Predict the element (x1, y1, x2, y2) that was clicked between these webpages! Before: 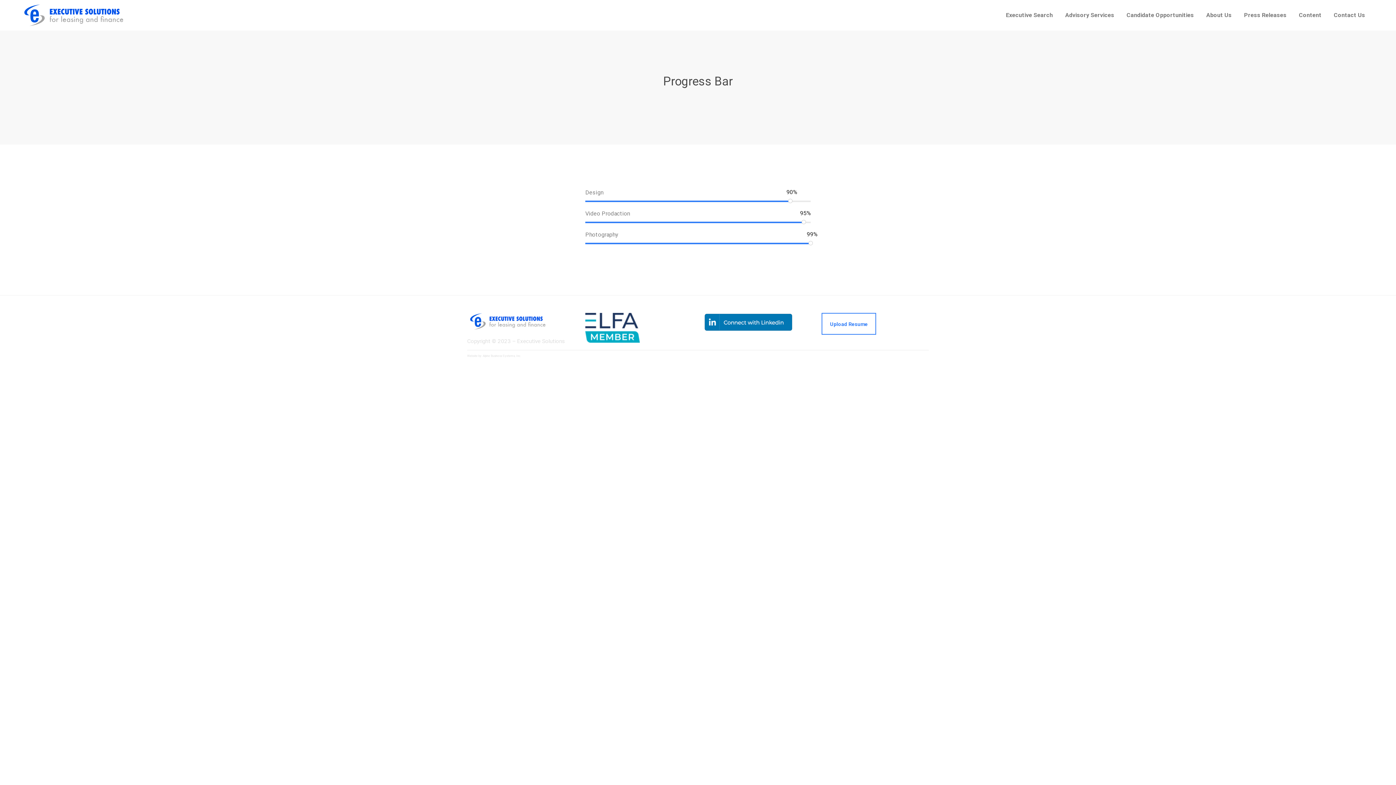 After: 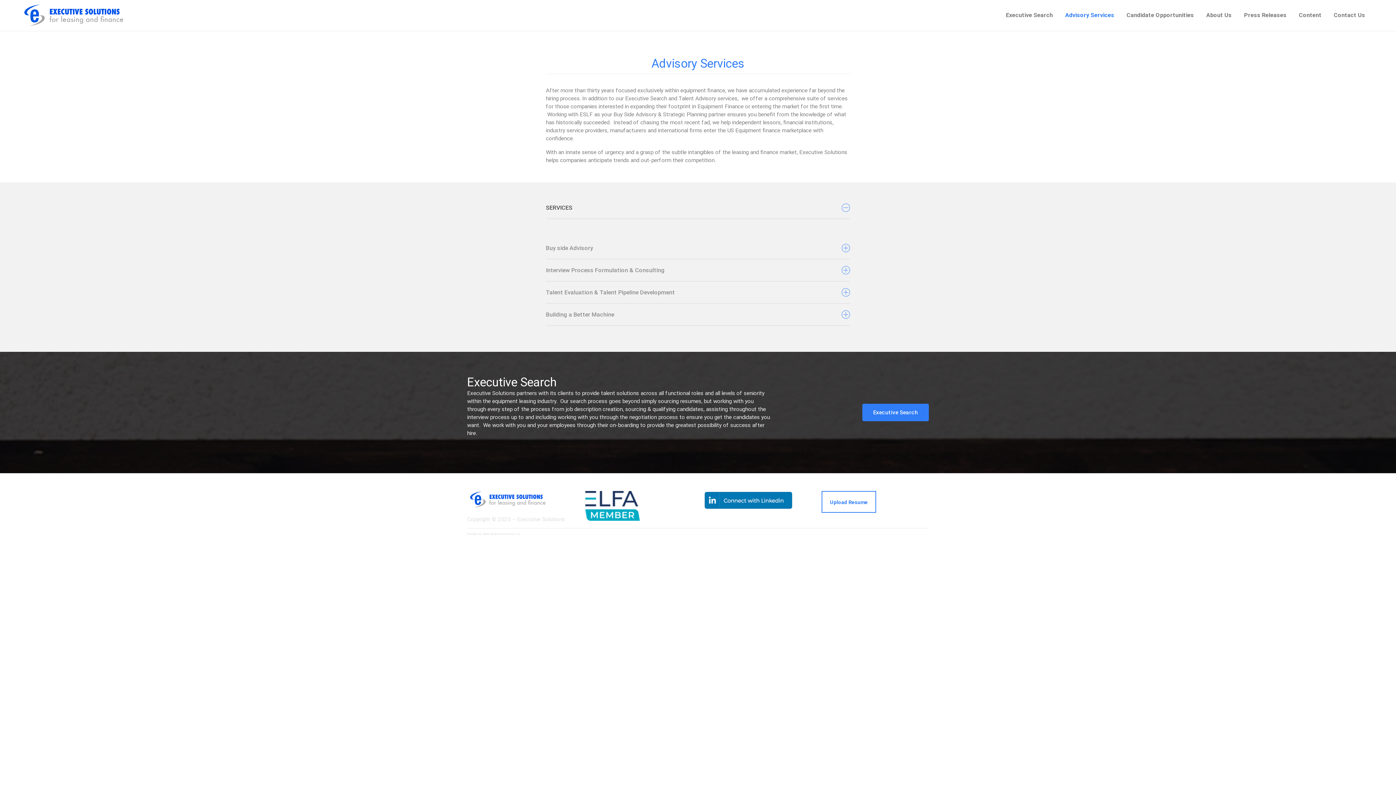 Action: bbox: (1060, 0, 1120, 30) label: Advisory Services